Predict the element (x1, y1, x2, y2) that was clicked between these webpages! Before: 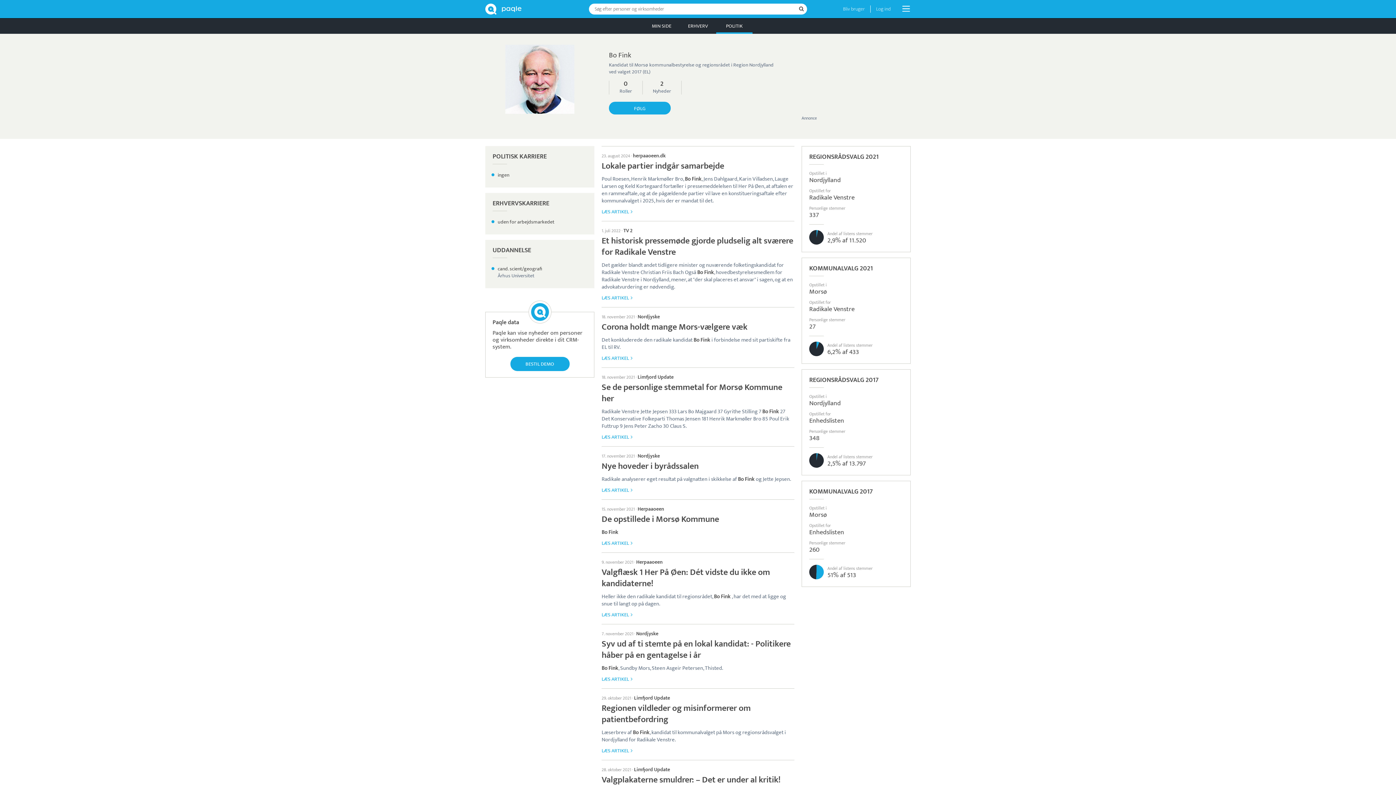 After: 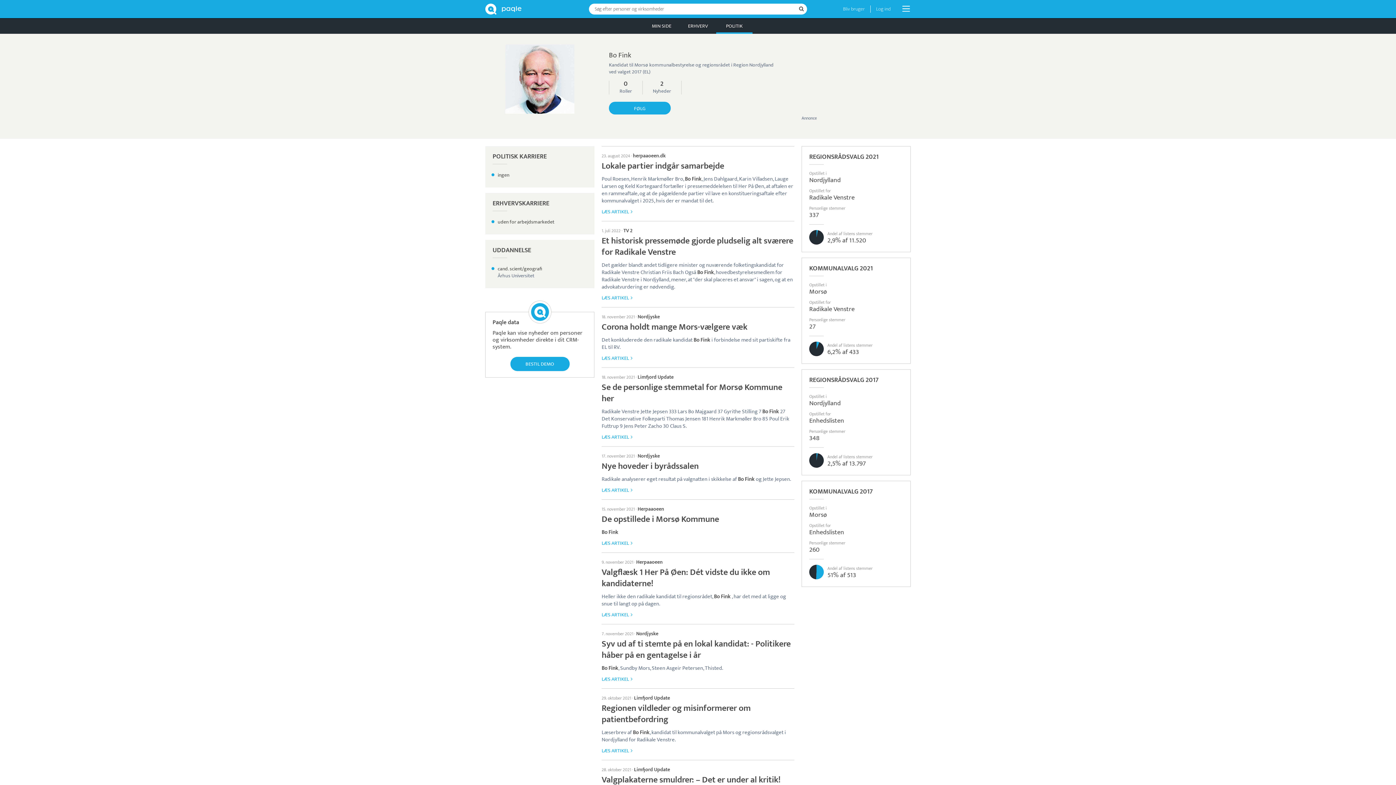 Action: bbox: (801, 44, 910, 114)